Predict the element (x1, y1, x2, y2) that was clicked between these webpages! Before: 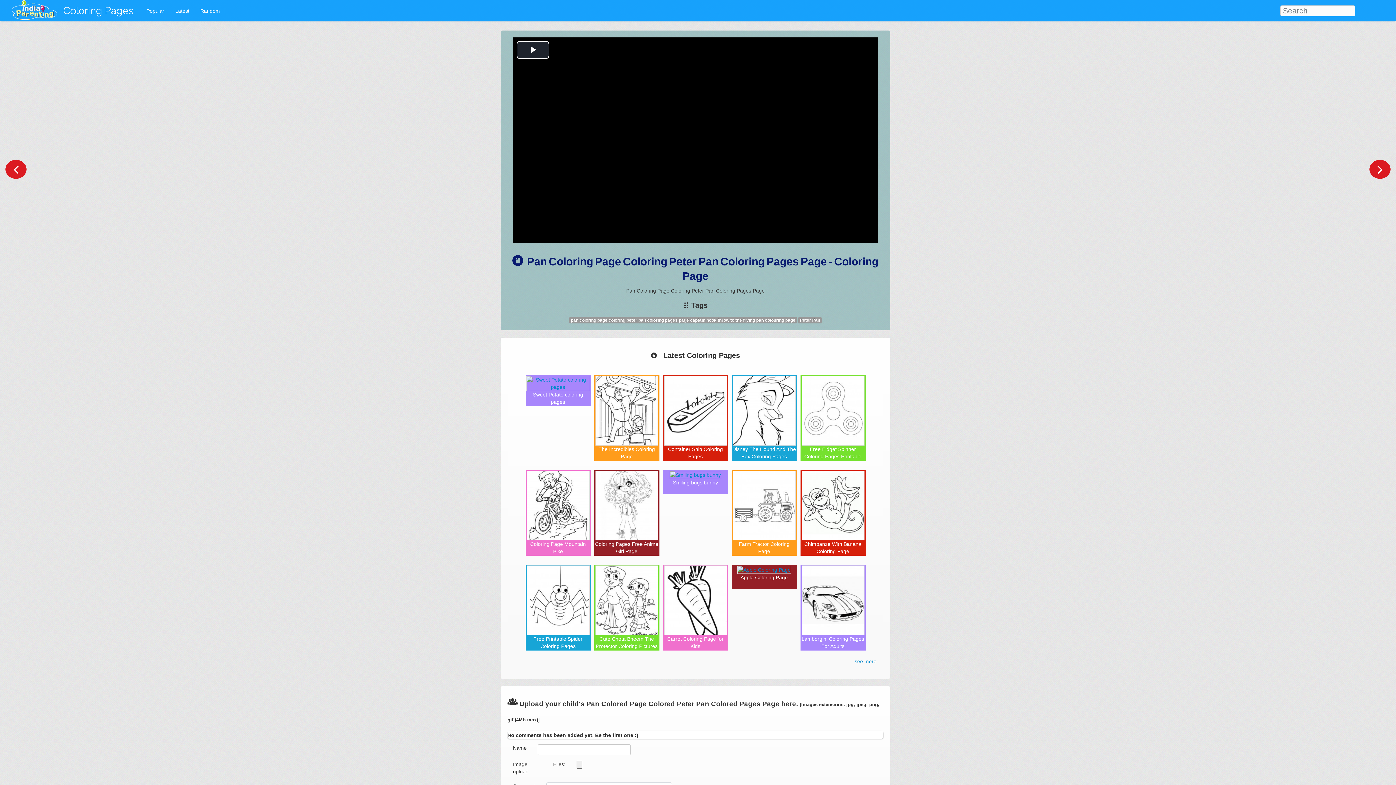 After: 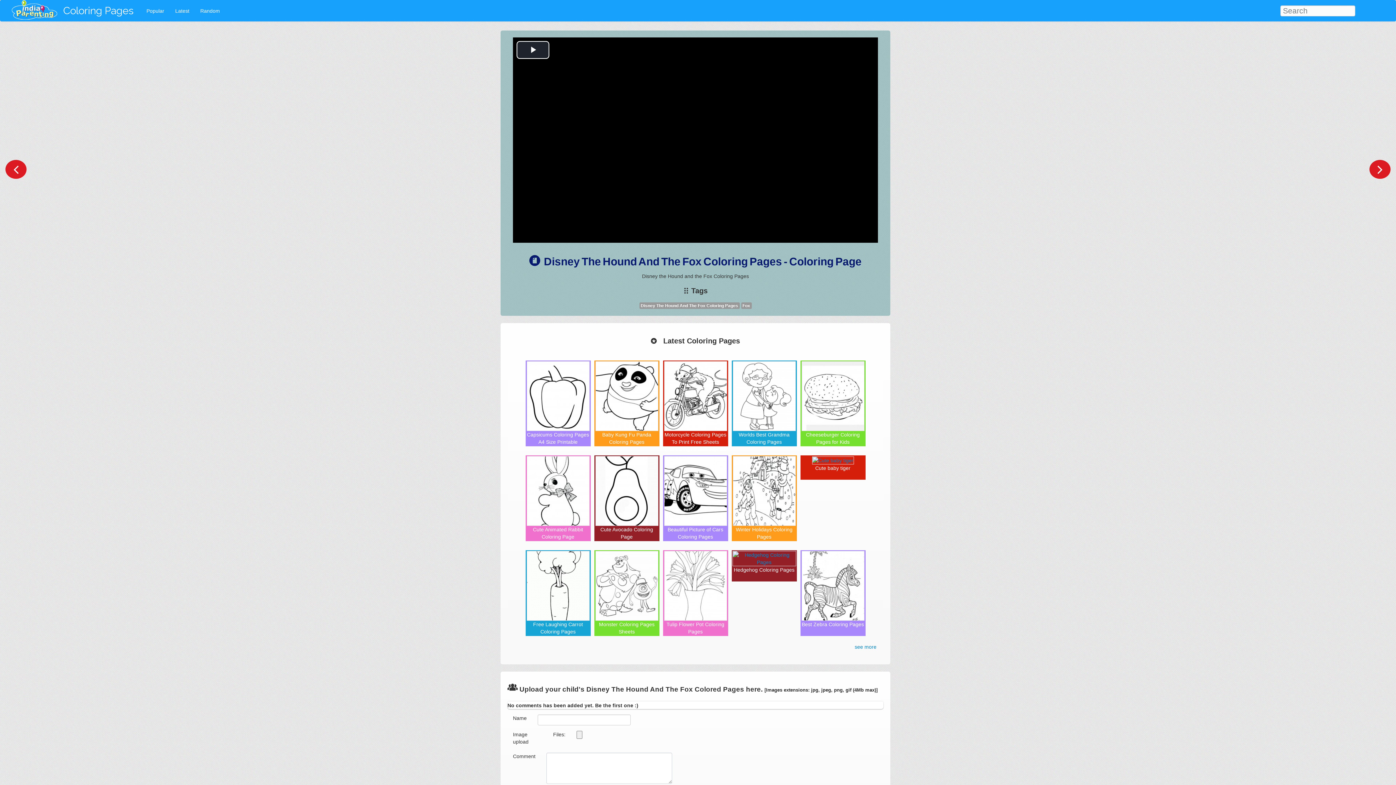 Action: label: Disney The Hound And The Fox Coloring Pages bbox: (732, 407, 796, 460)